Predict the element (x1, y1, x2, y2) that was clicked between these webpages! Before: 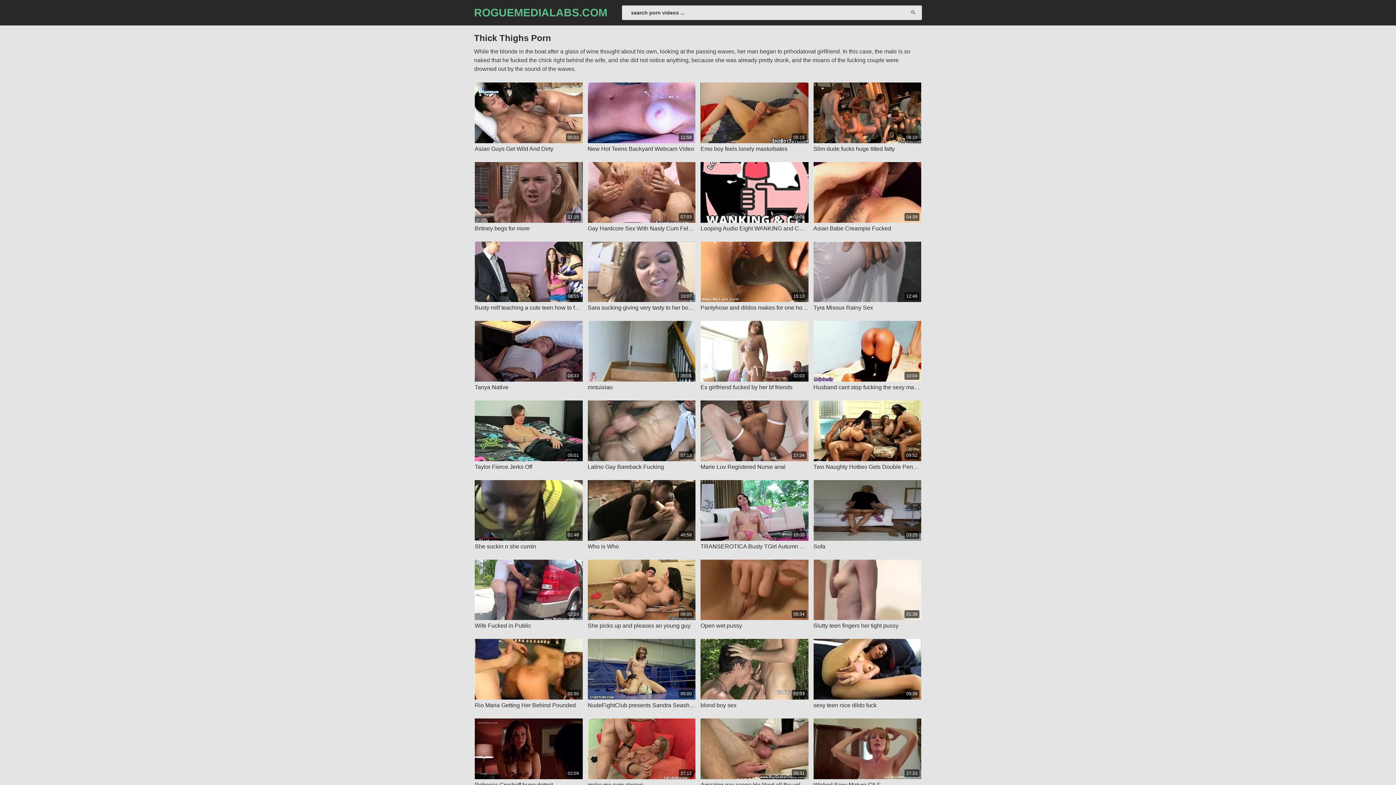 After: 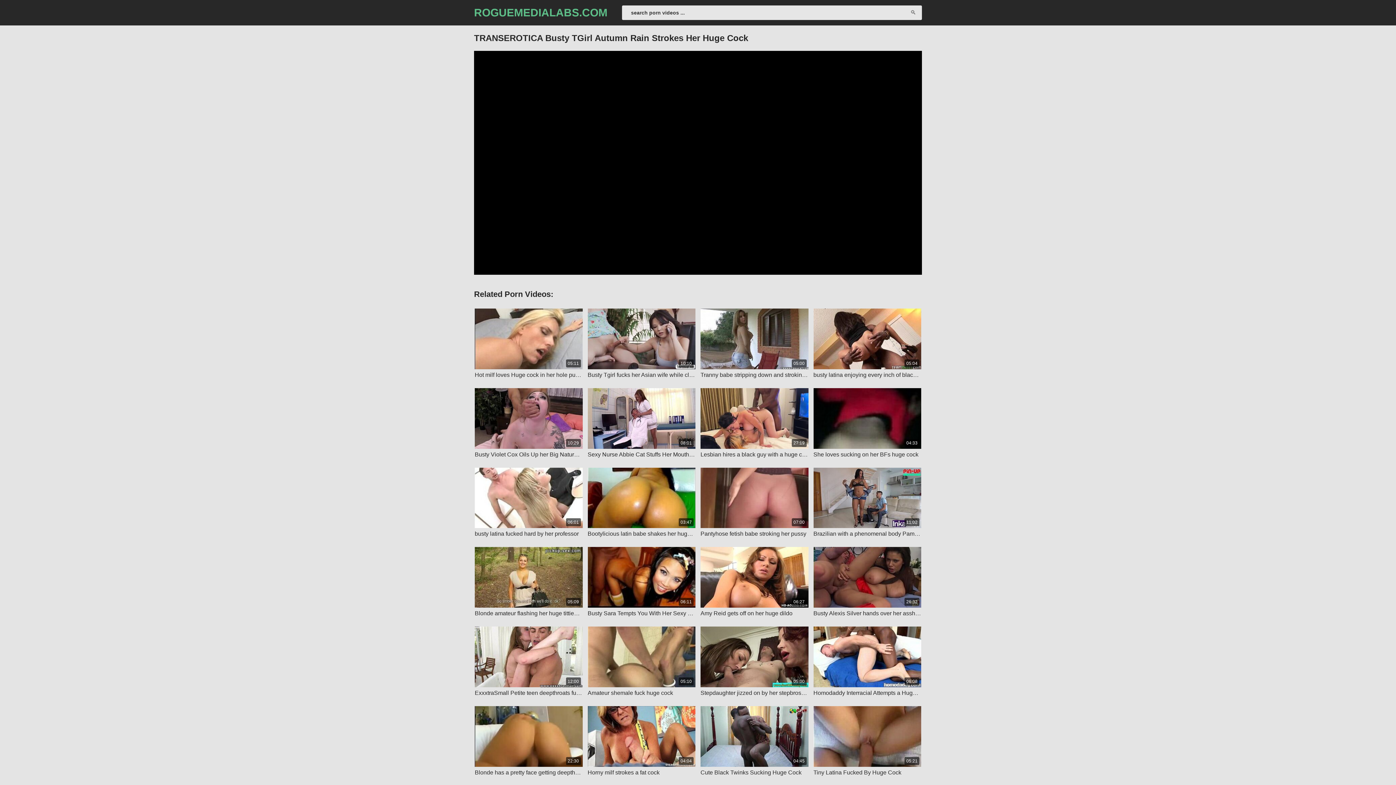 Action: label: 10:00

TRANSEROTICA Busty TGirl Autumn Rain Strokes Her Huge Cock bbox: (700, 480, 808, 550)